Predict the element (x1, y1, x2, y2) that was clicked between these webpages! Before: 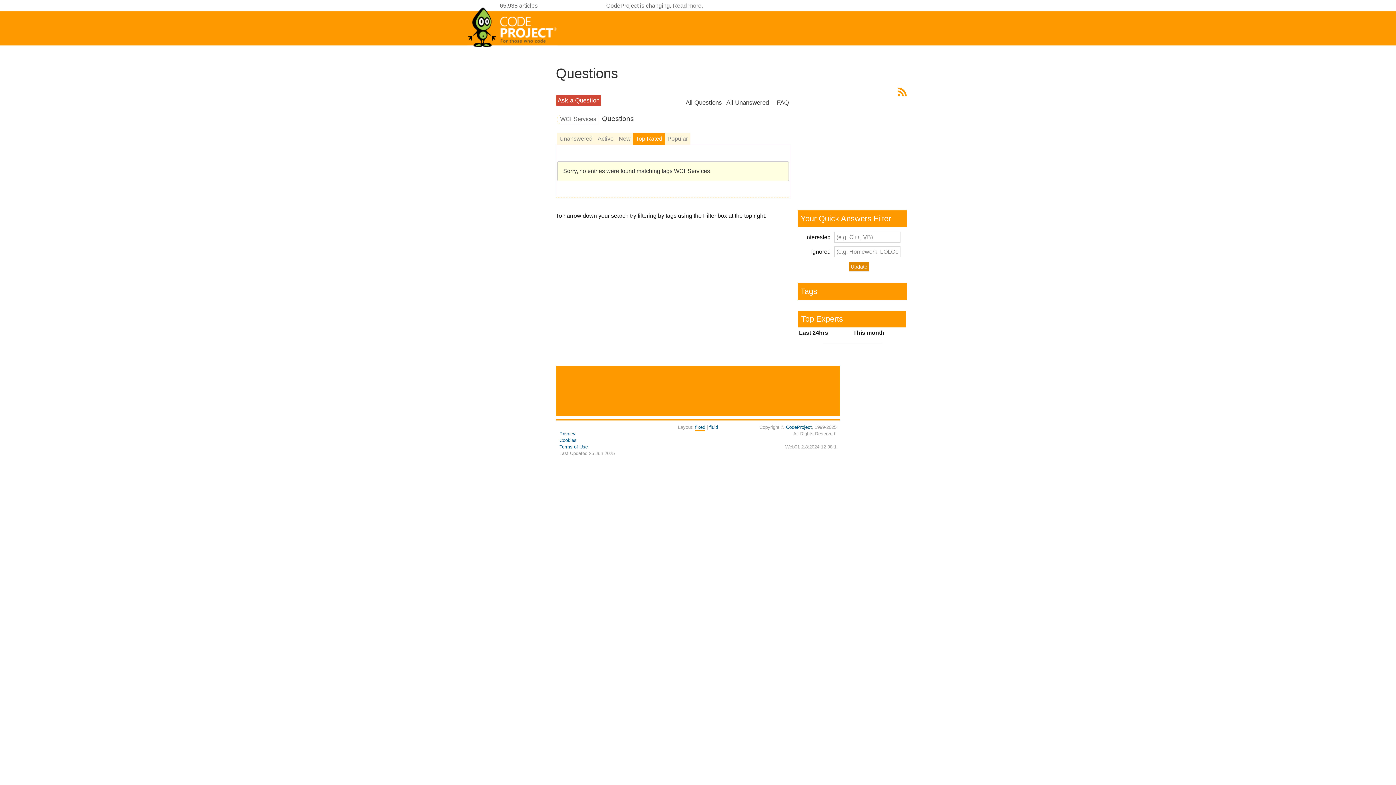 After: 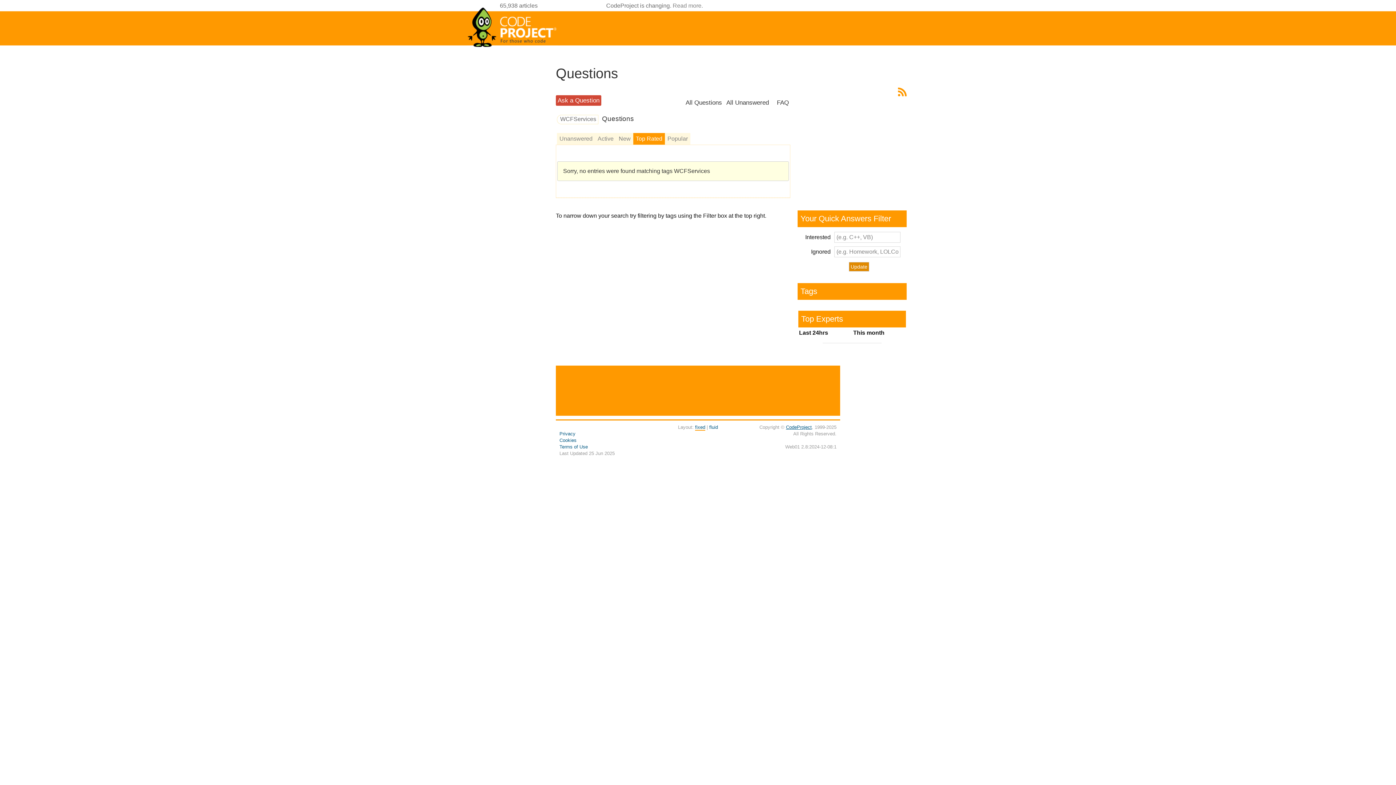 Action: label: CodeProject bbox: (786, 424, 812, 430)